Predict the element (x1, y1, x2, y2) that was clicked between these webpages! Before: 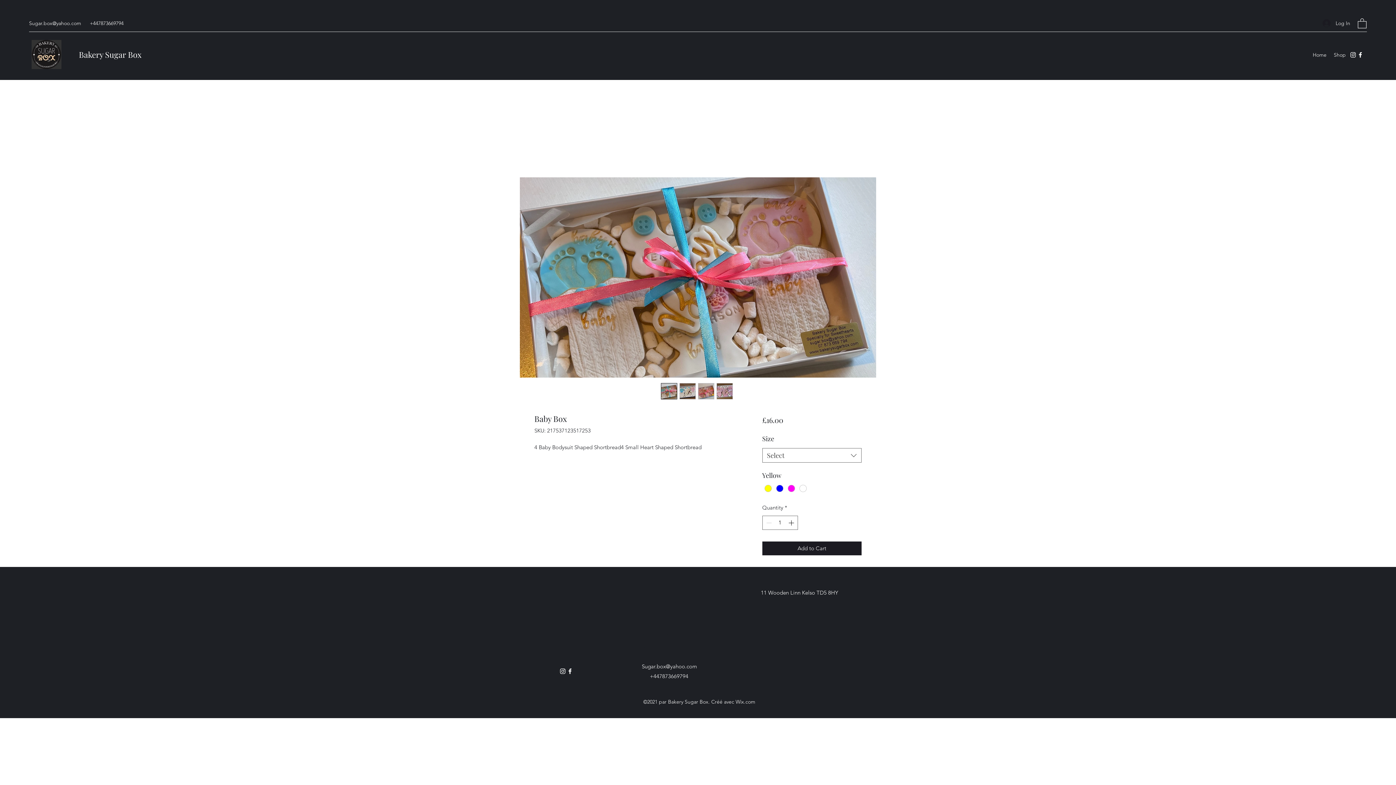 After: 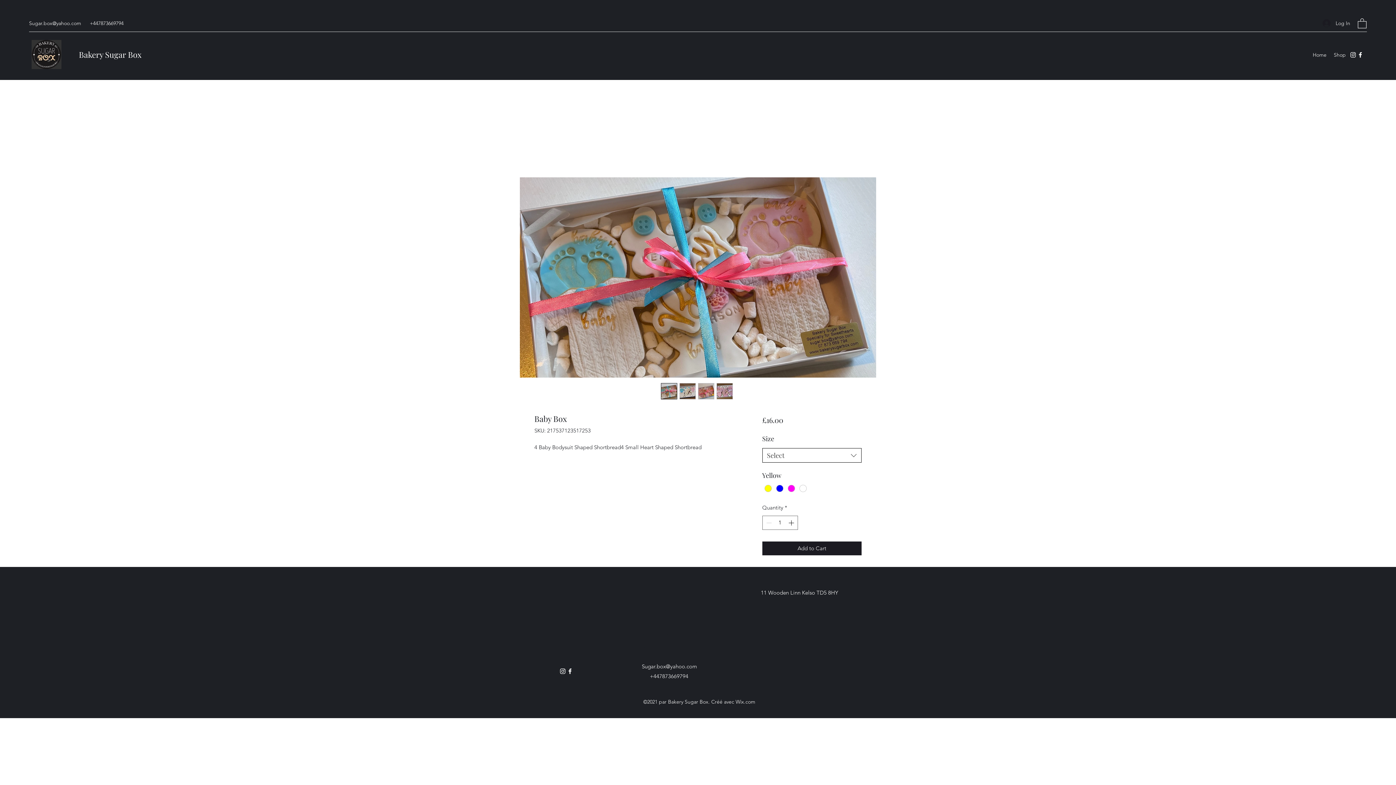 Action: label: Select bbox: (762, 448, 861, 462)